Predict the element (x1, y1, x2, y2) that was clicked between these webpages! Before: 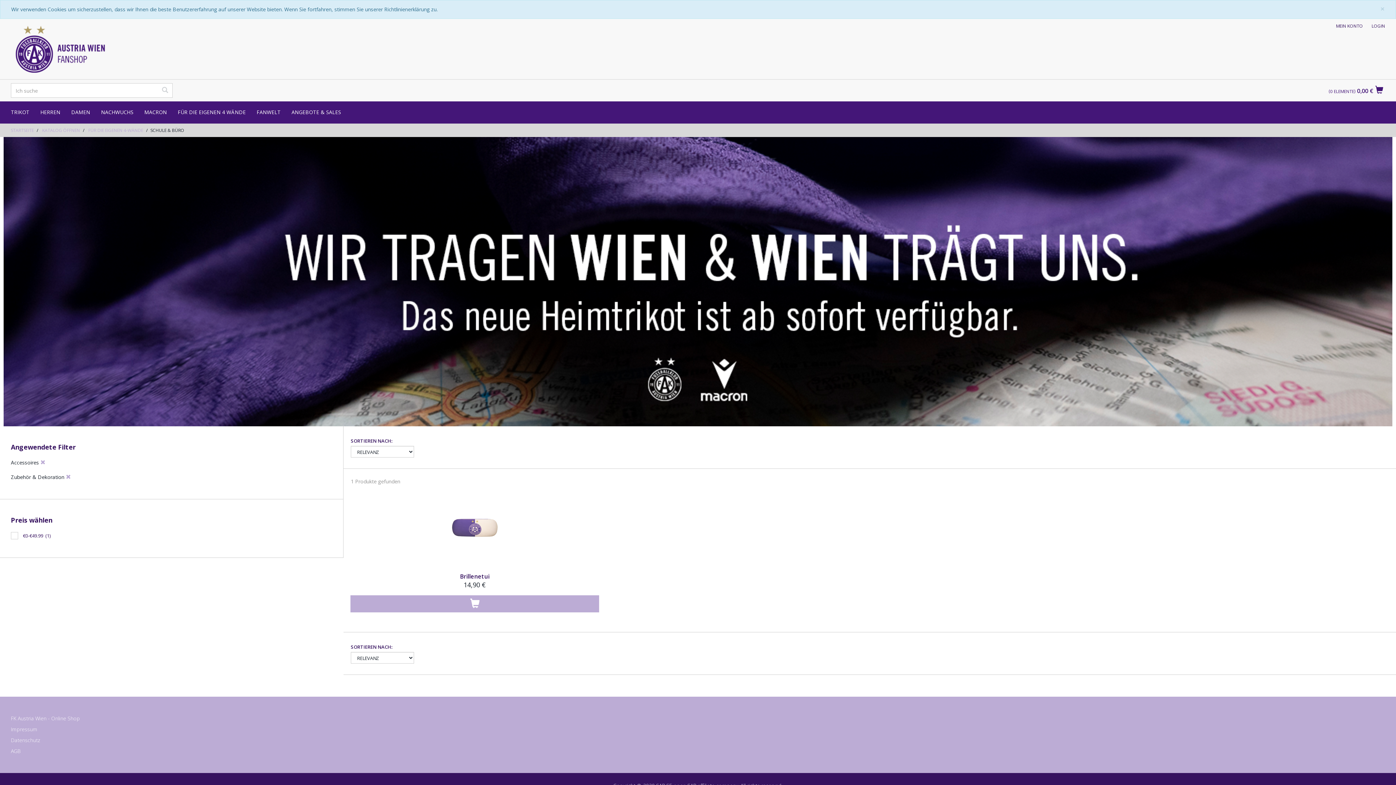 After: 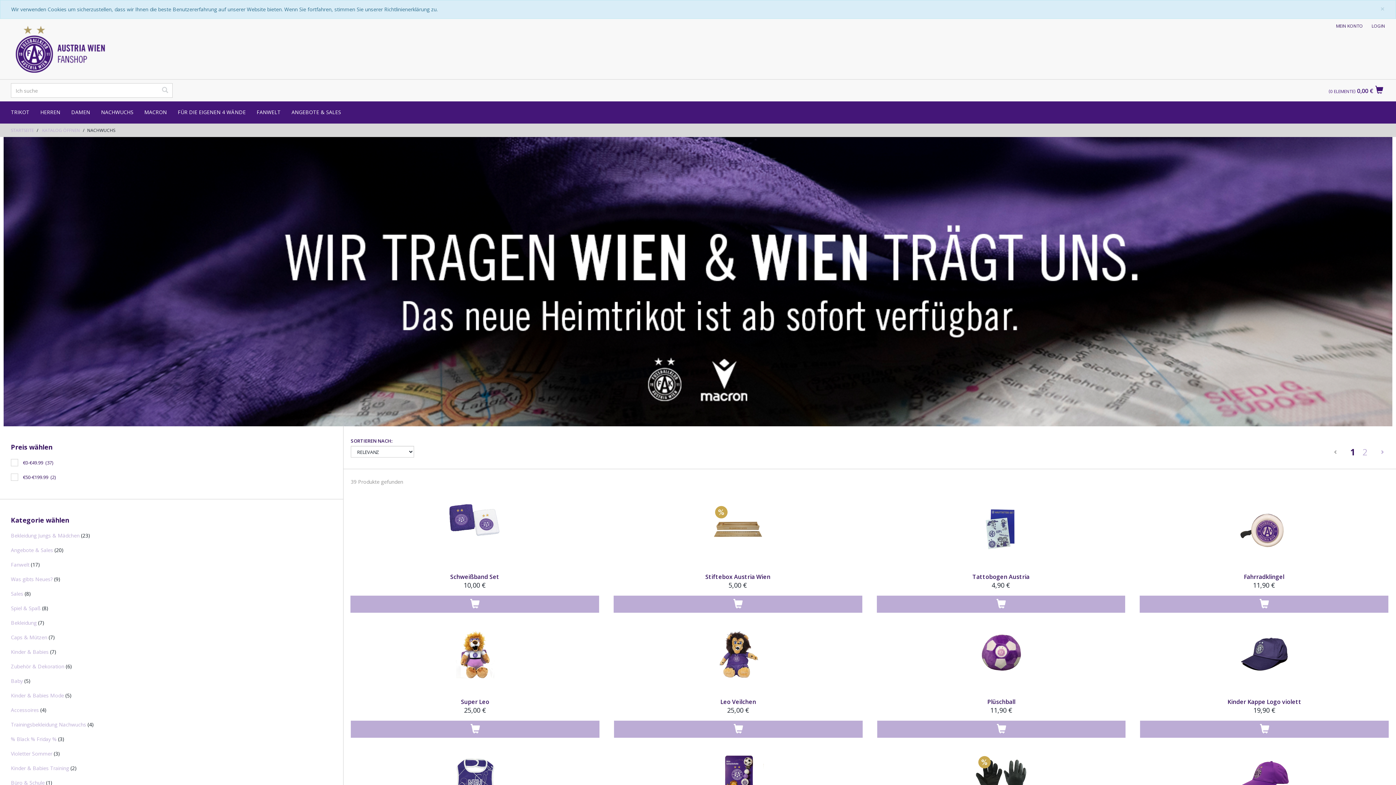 Action: bbox: (95, 101, 138, 123) label: NACHWUCHS